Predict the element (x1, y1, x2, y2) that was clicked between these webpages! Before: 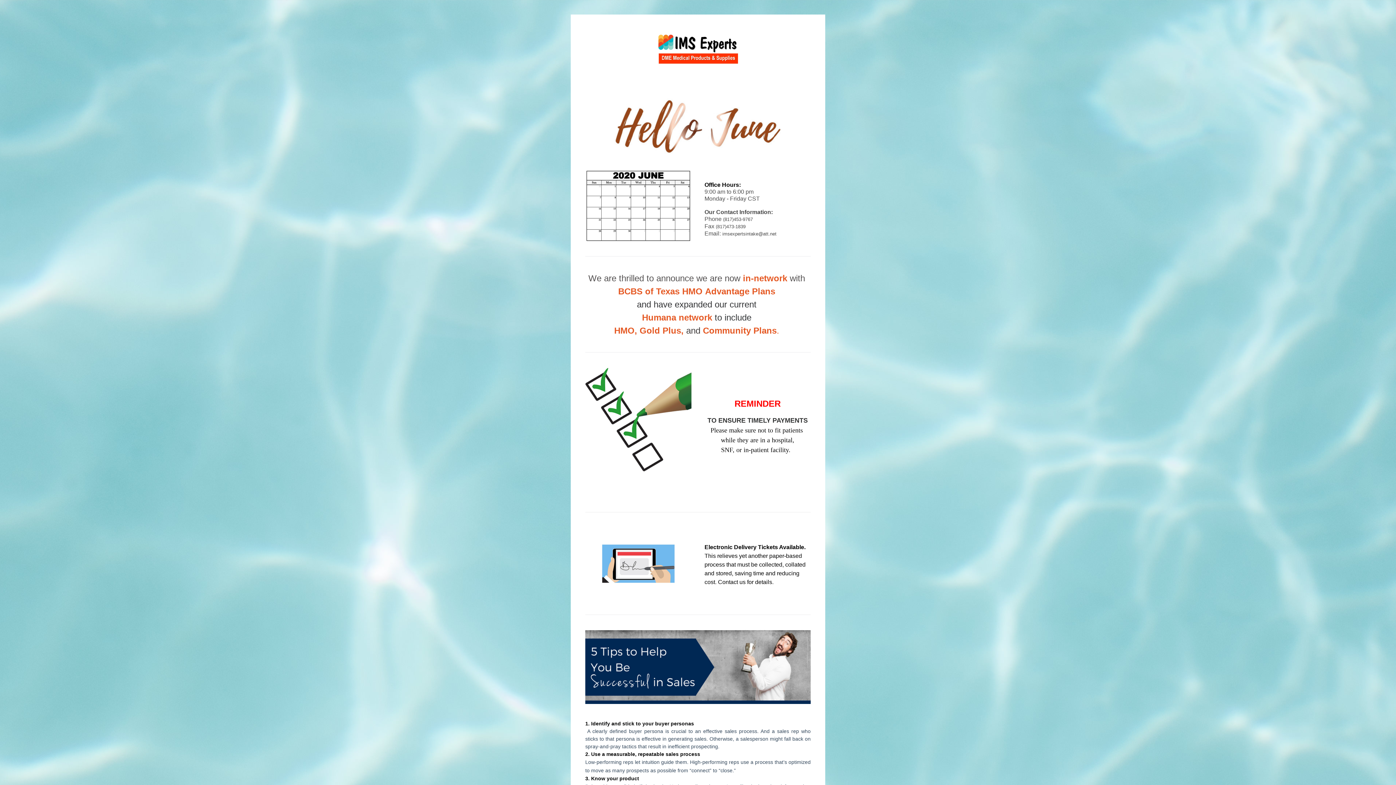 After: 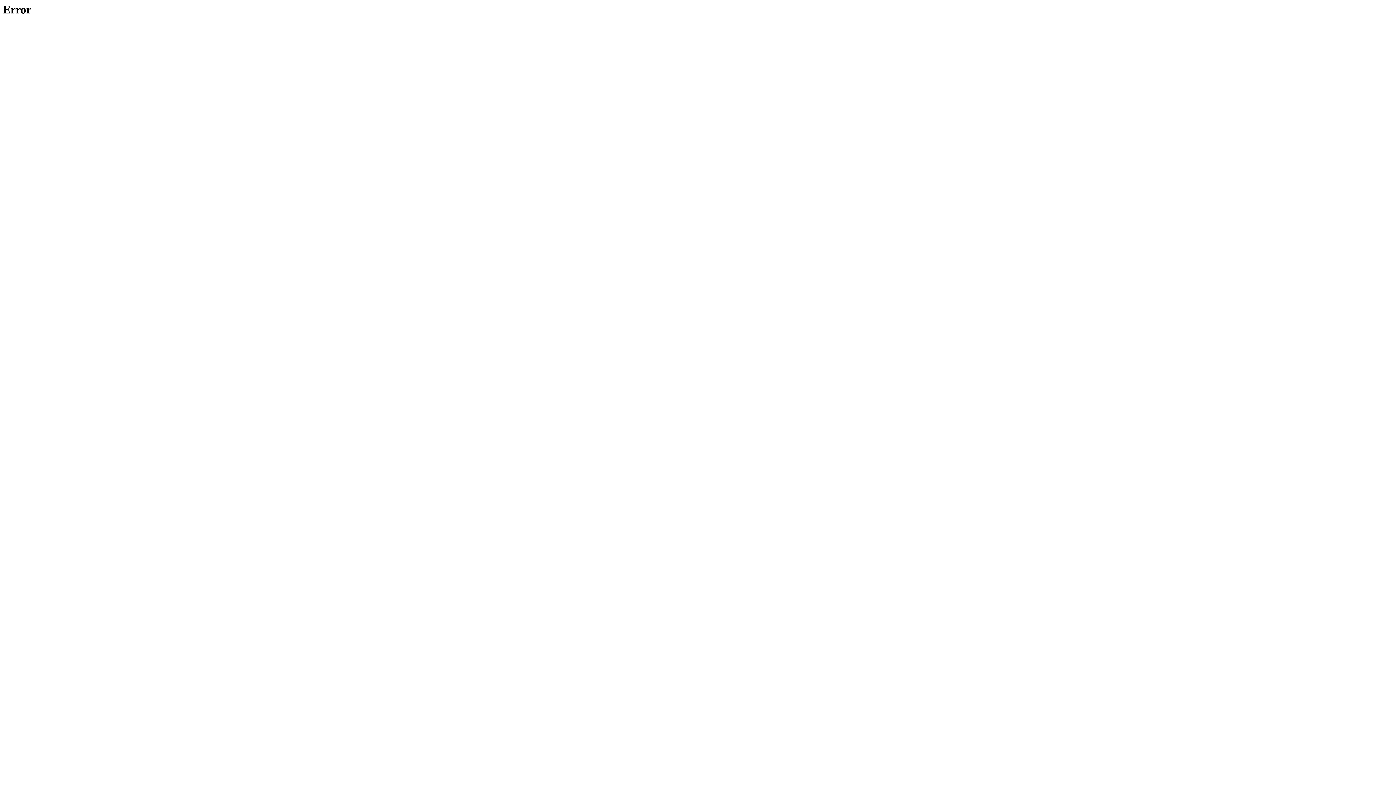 Action: bbox: (722, 231, 776, 236) label: imsexpertsintake@att.net